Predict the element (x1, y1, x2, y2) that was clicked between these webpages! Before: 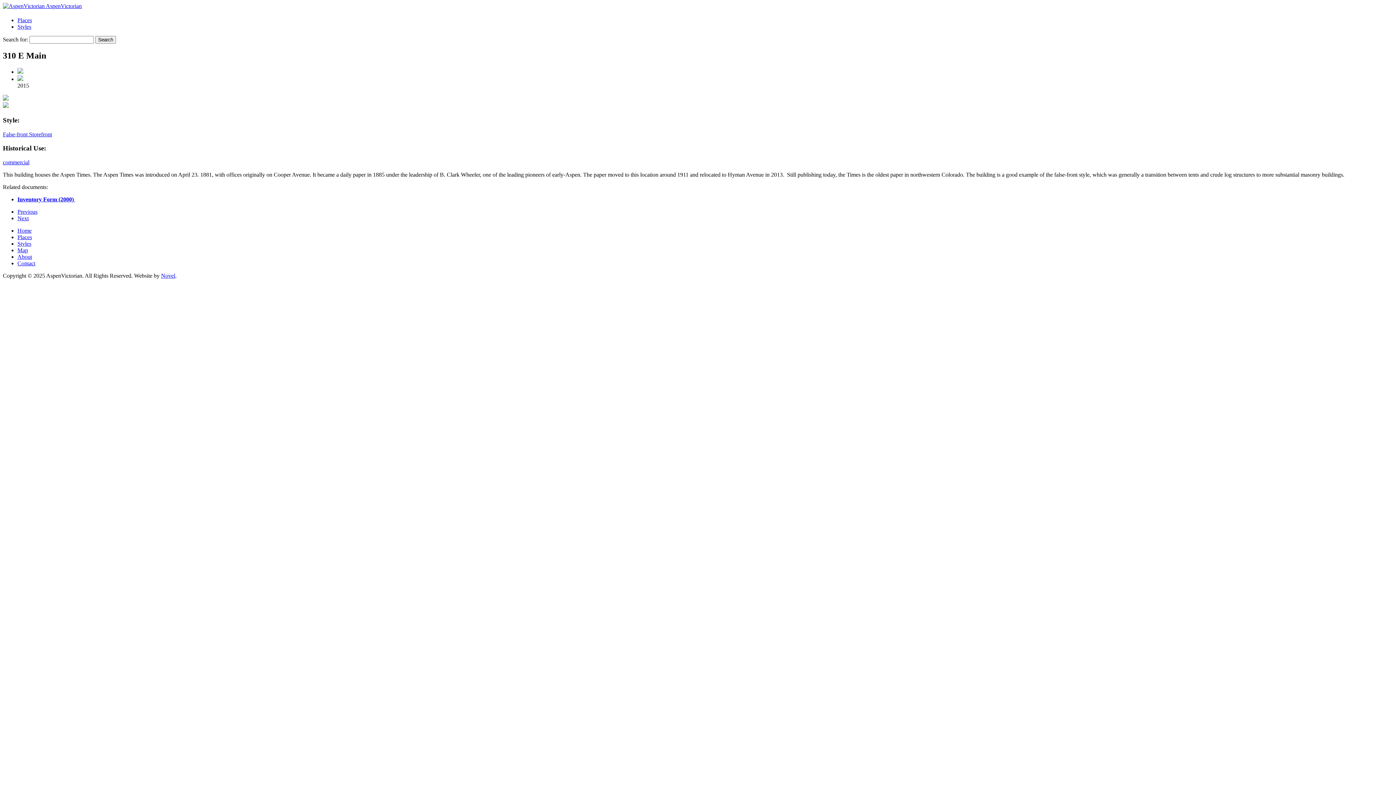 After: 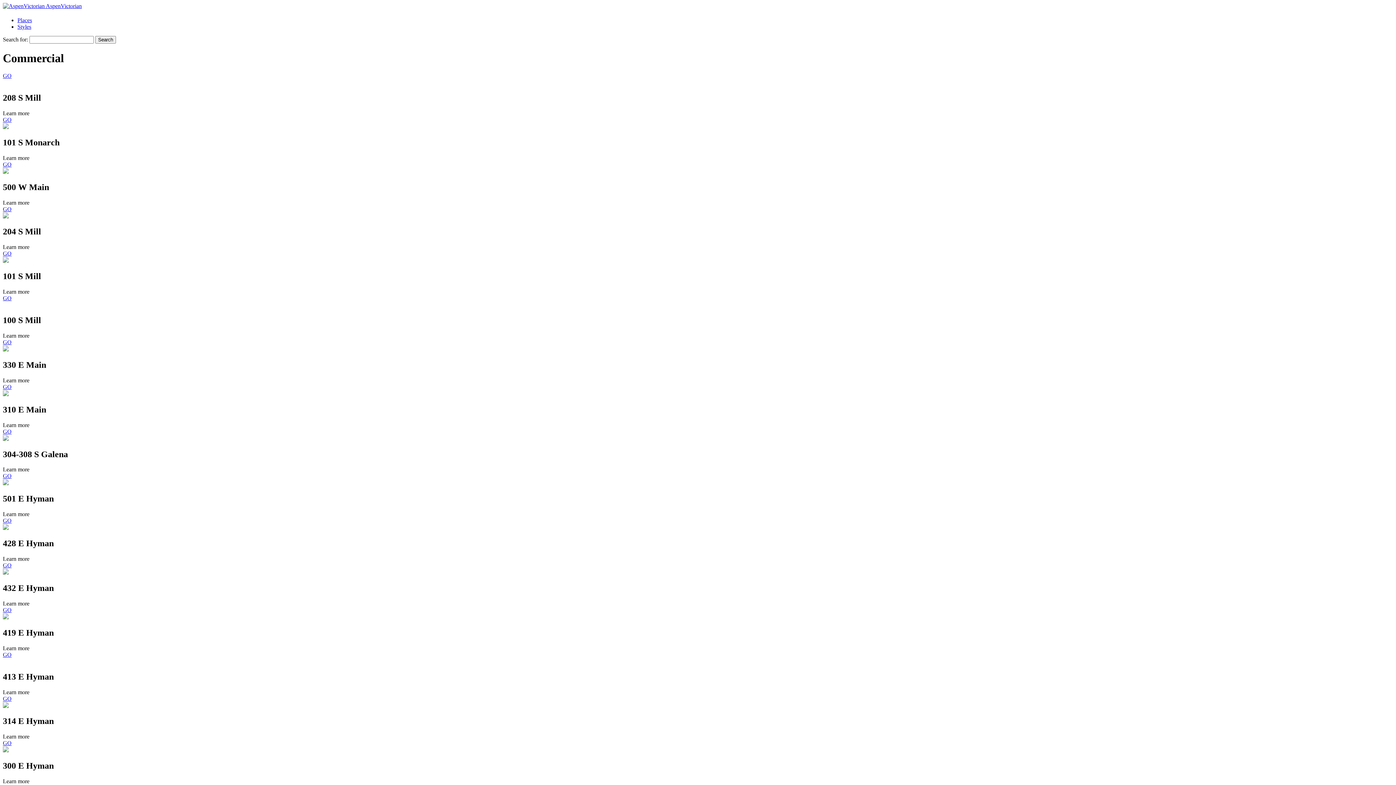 Action: label: commercial bbox: (2, 159, 29, 165)